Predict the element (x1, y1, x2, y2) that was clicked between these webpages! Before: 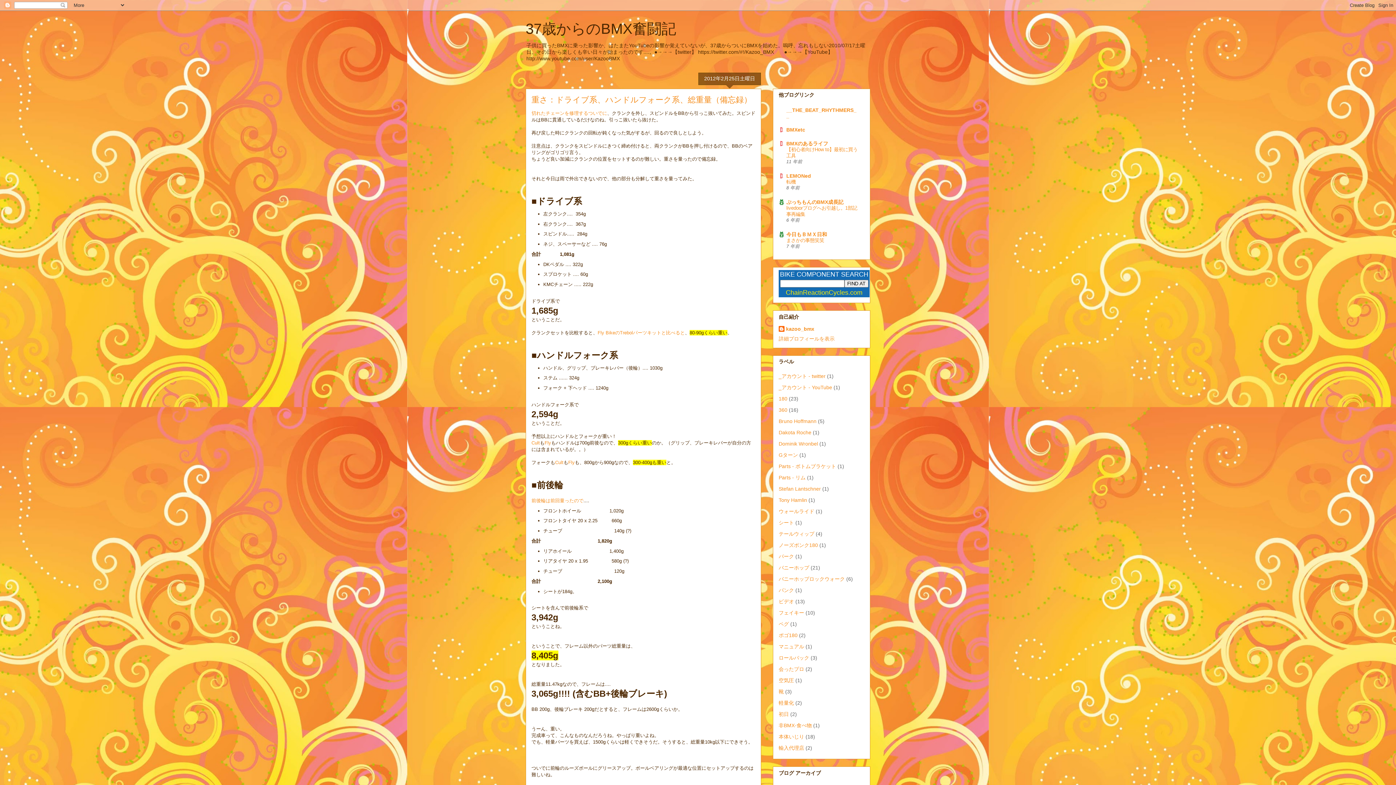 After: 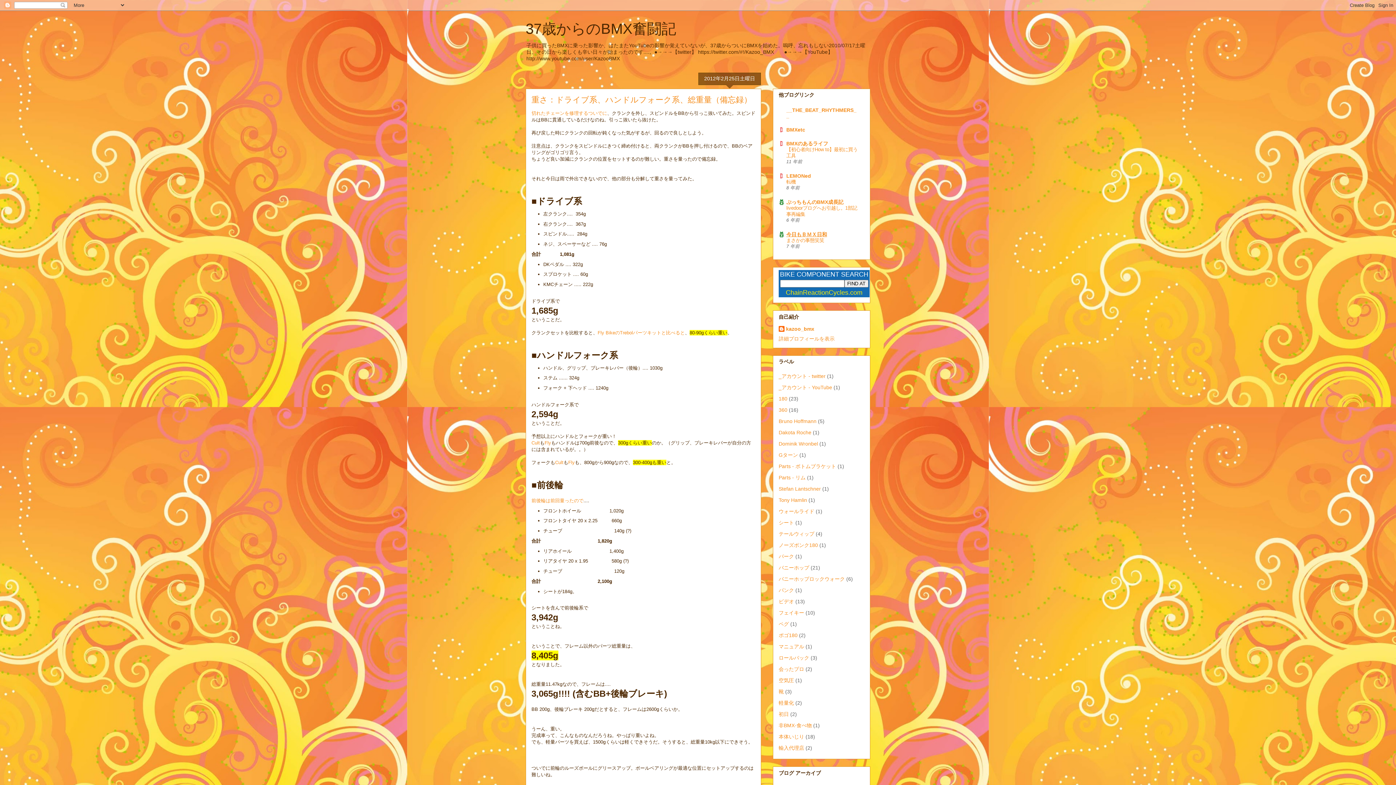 Action: bbox: (786, 231, 827, 237) label: 今日もＢＭＸ日和